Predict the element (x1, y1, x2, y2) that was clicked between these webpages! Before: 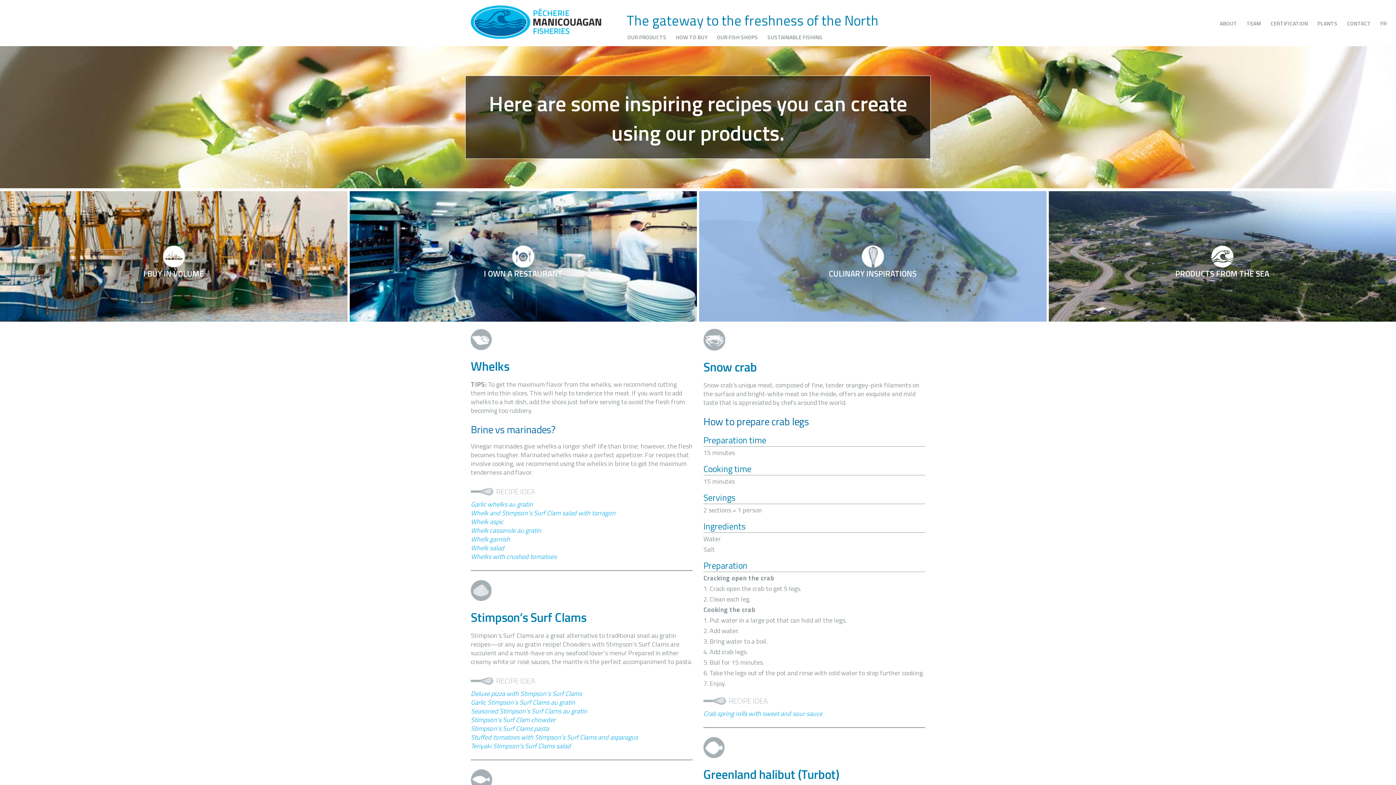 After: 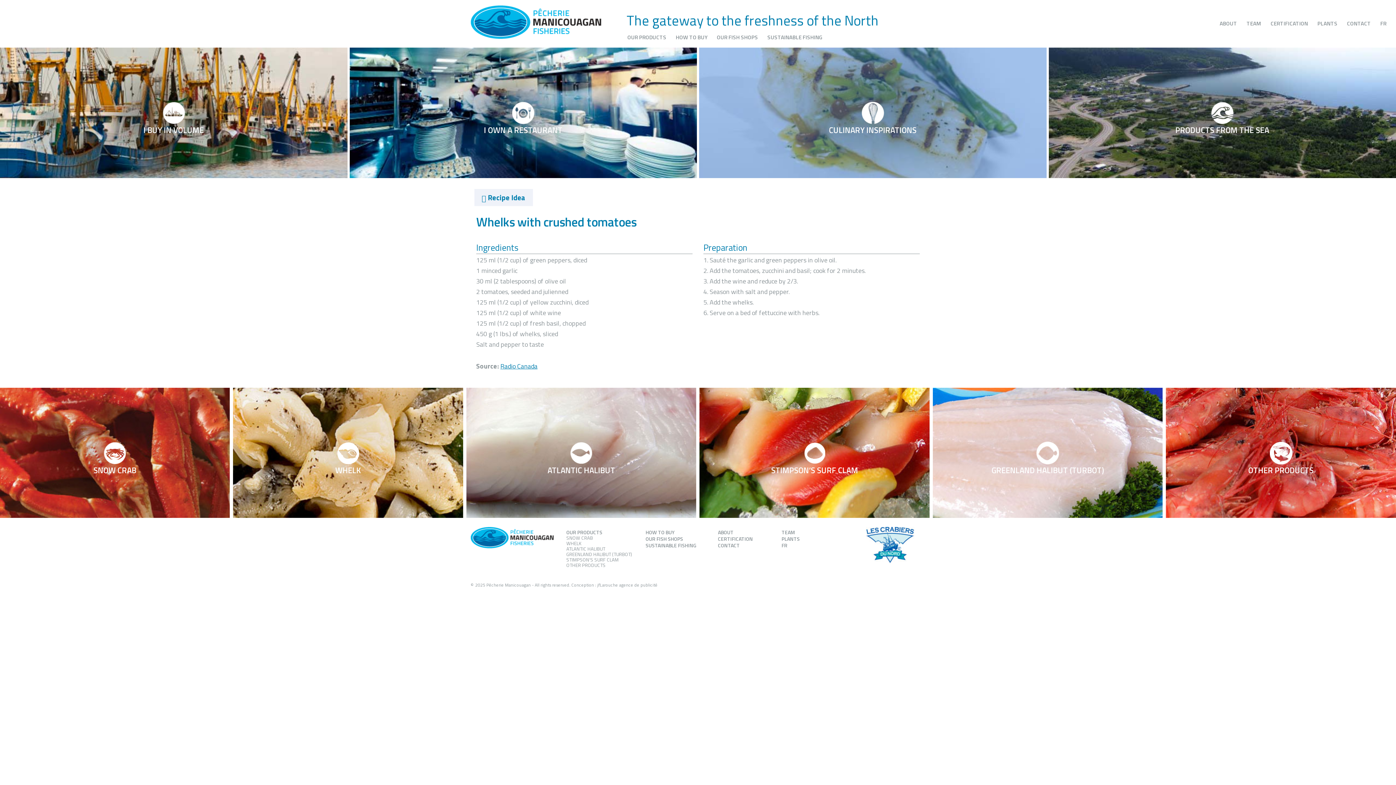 Action: label: Whelks with crushed tomatoes bbox: (470, 551, 556, 561)